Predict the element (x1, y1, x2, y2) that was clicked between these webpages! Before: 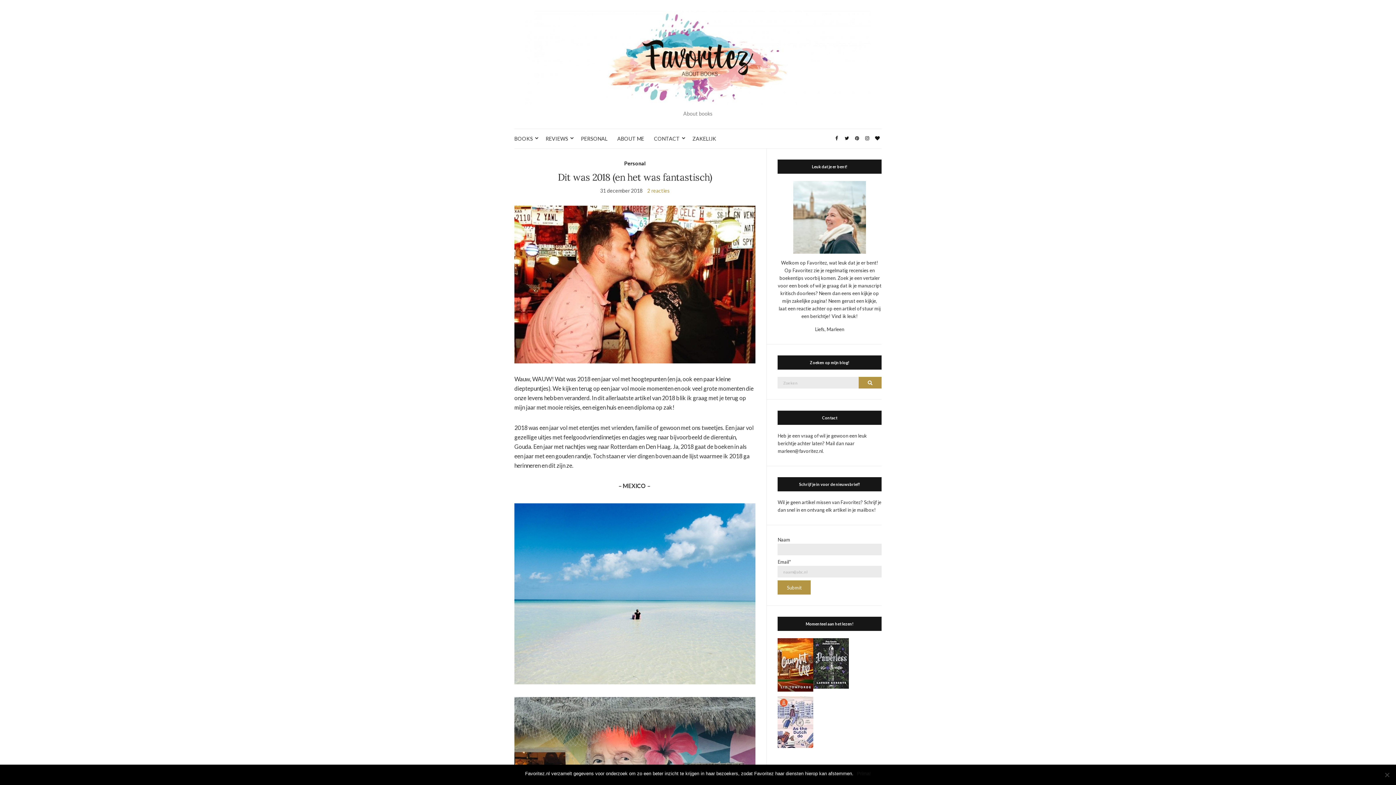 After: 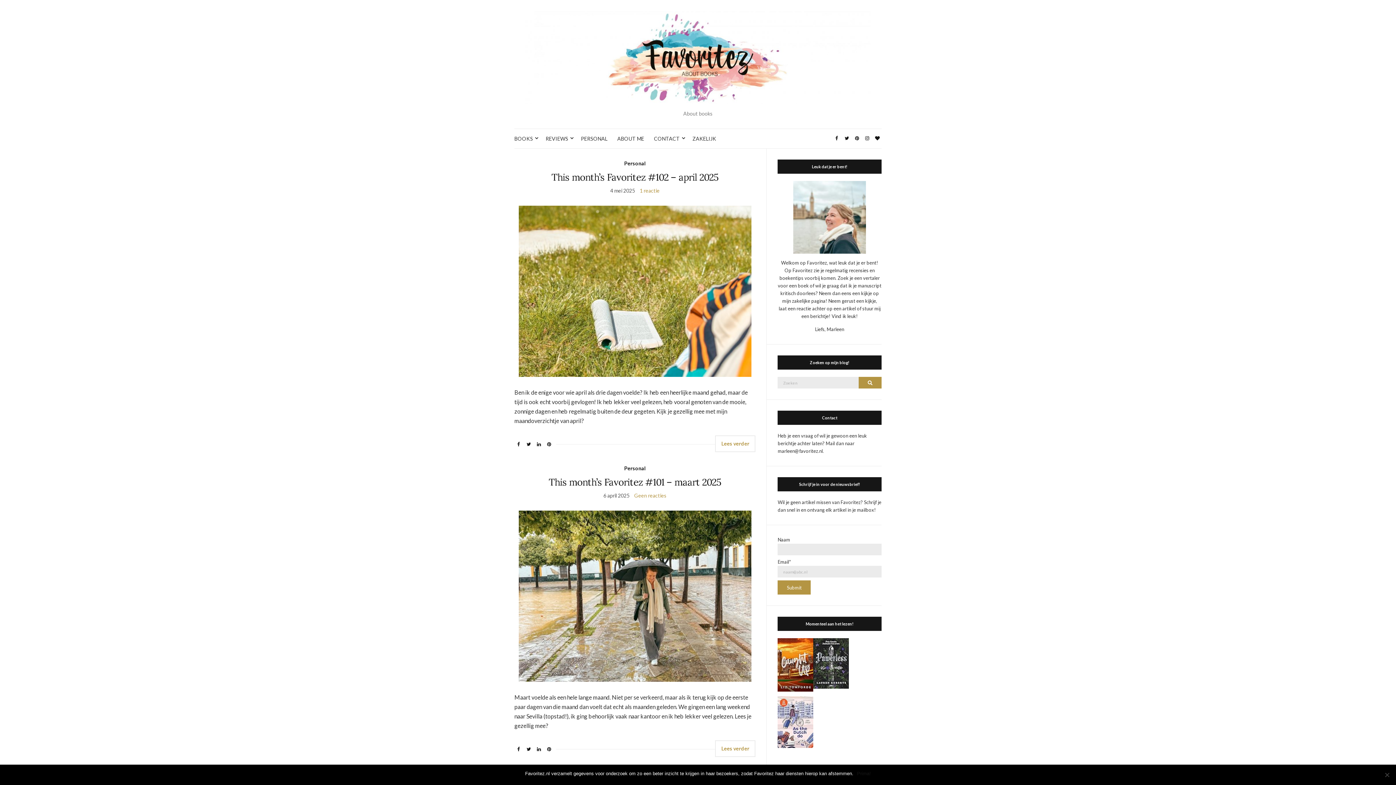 Action: bbox: (624, 159, 645, 167) label: Personal